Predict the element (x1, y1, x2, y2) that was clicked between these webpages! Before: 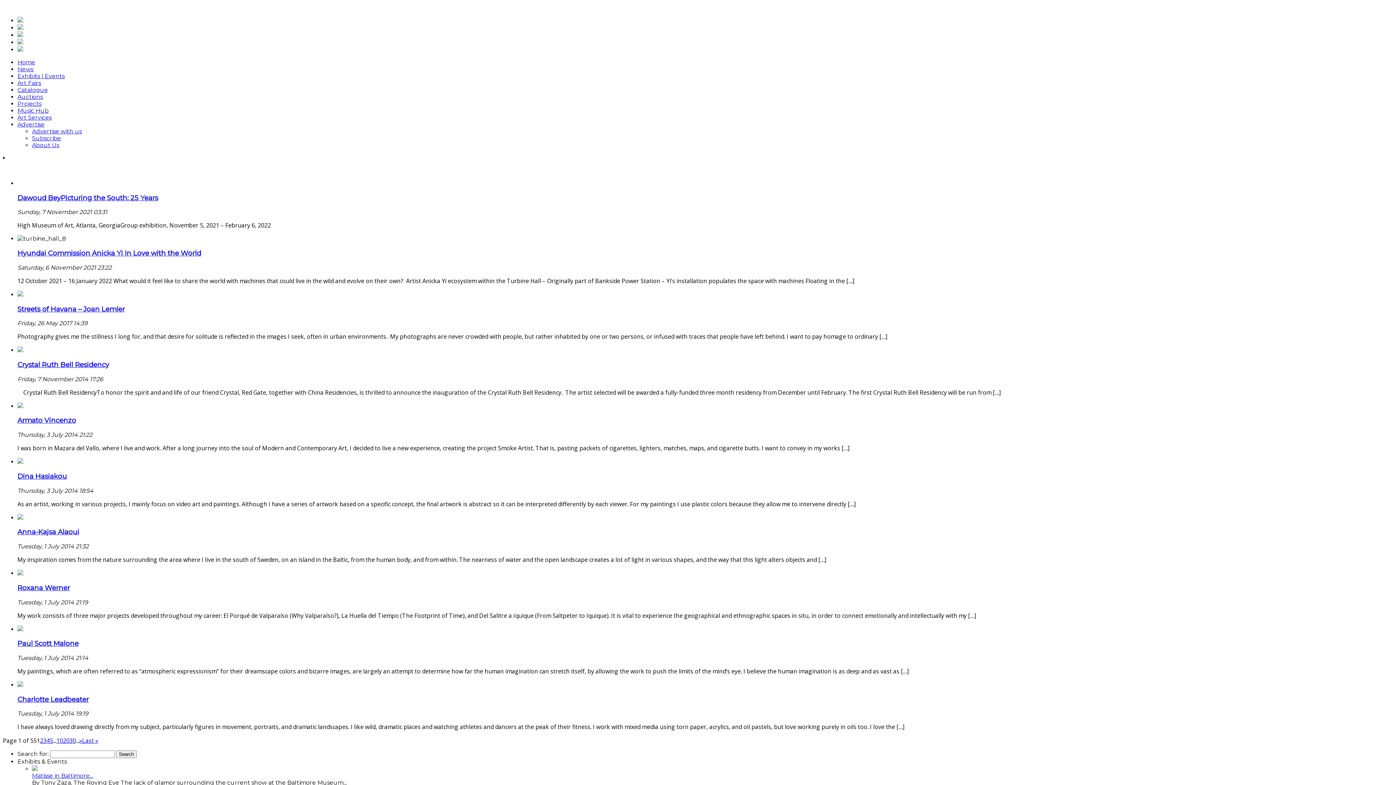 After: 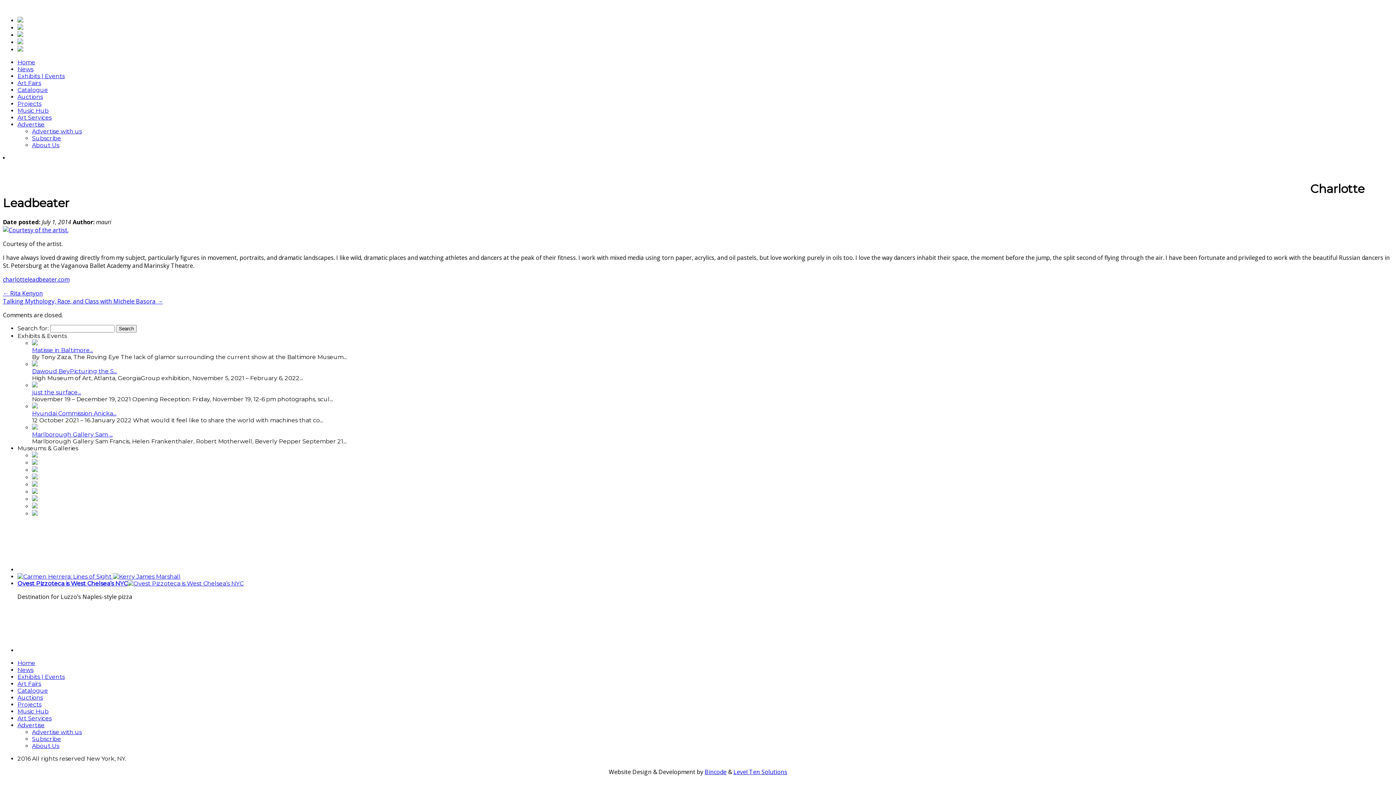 Action: label: Charlotte Leadbeater bbox: (17, 695, 88, 703)